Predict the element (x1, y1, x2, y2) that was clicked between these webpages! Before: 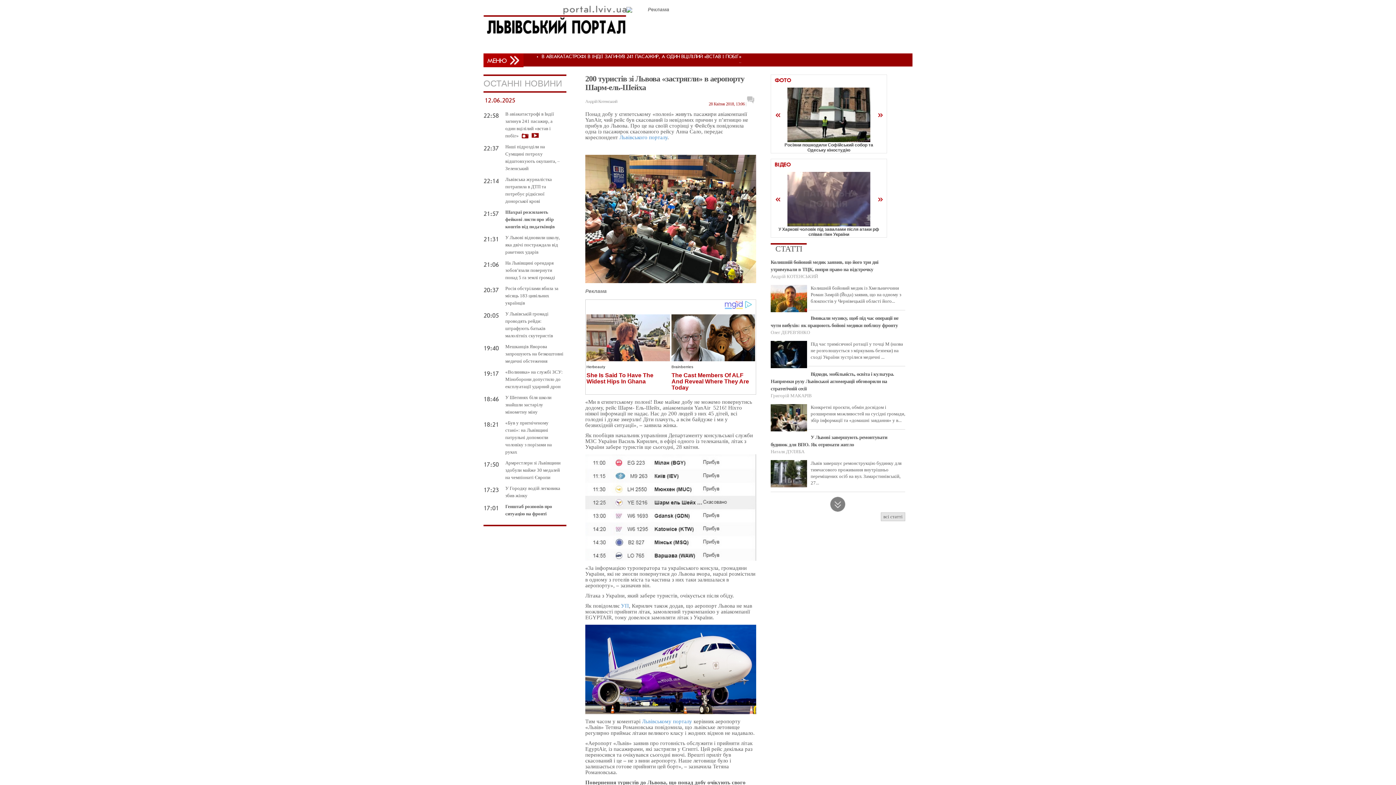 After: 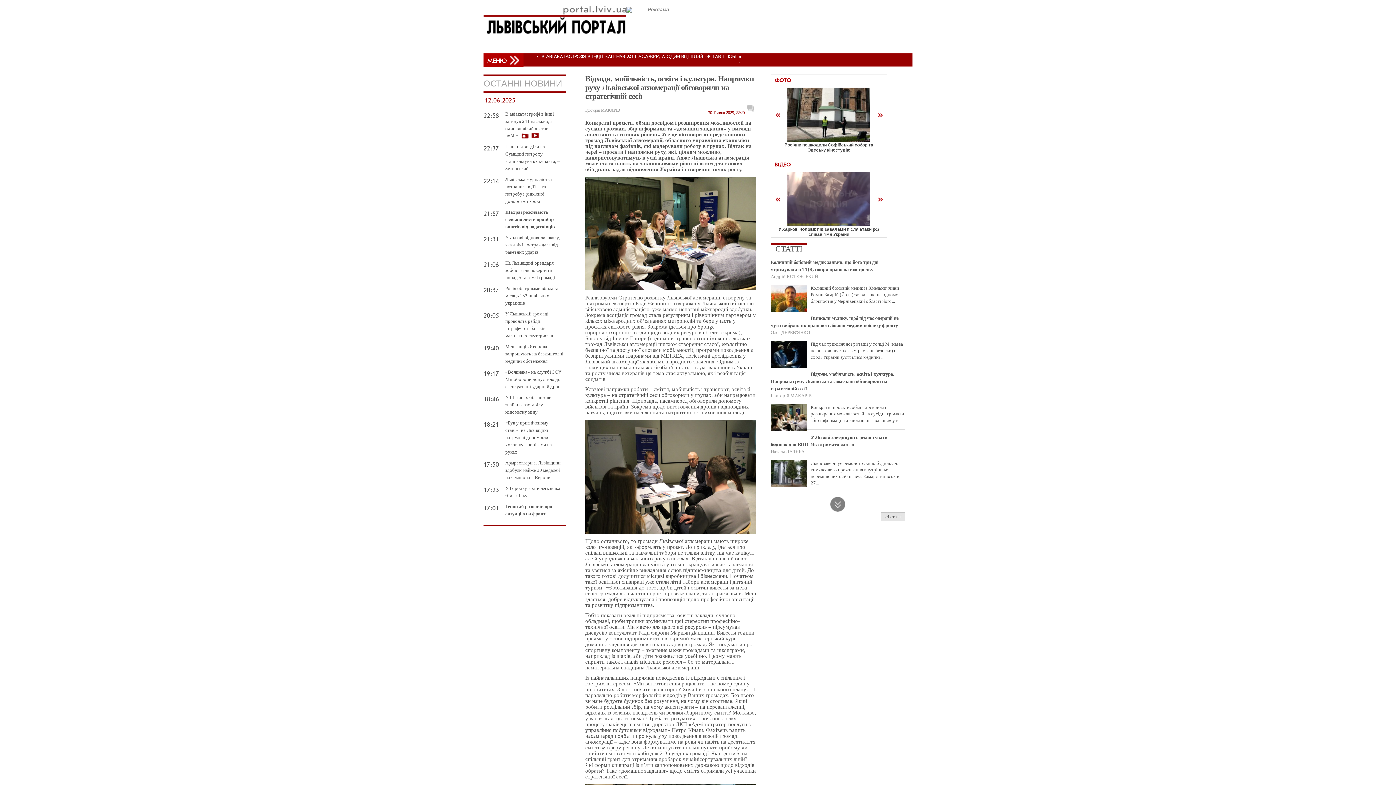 Action: bbox: (770, 371, 894, 391) label: Відходи, мобільність, освіта і культура. Напрямки руху Львівської агломерації обговорили на стратегічній сесії